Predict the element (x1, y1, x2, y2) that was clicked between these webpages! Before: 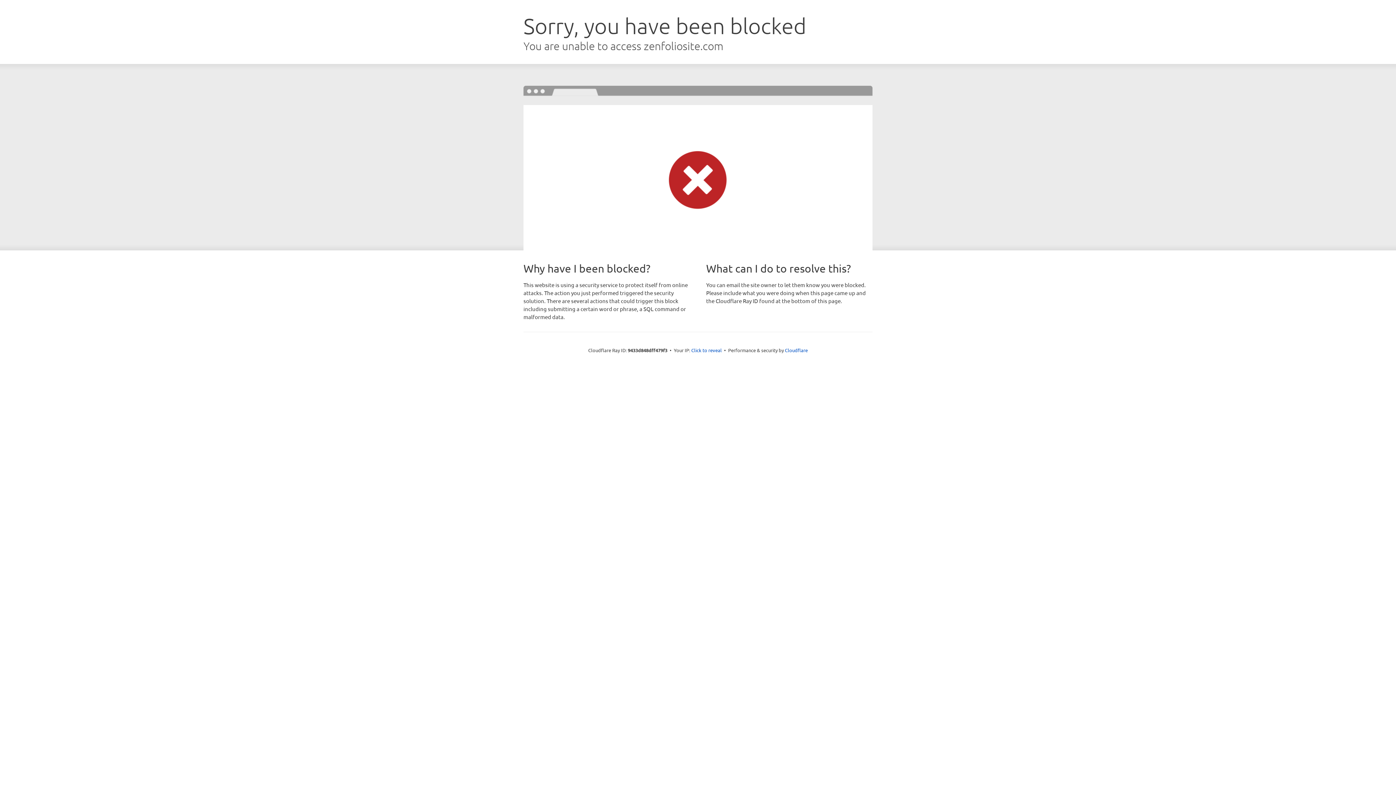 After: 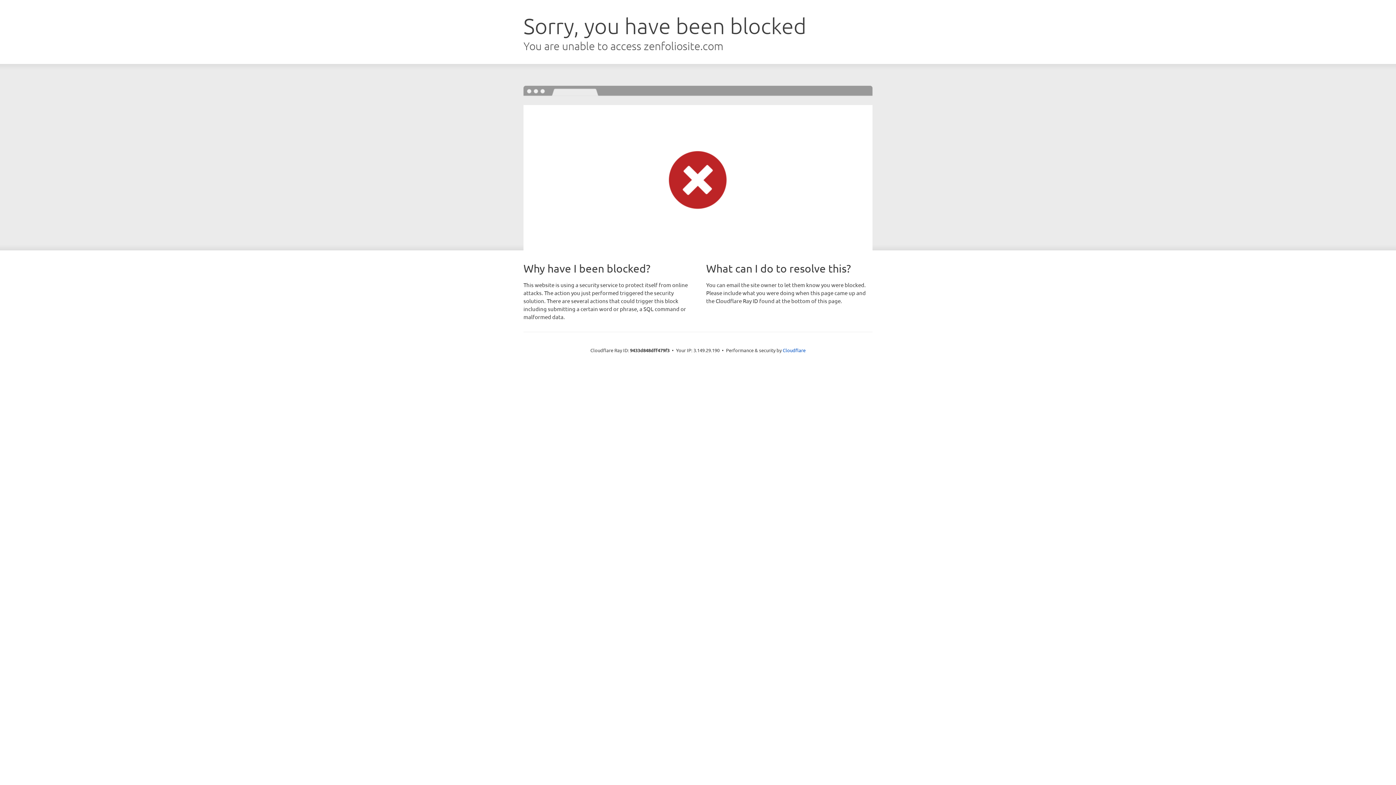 Action: label: Click to reveal bbox: (691, 346, 722, 353)